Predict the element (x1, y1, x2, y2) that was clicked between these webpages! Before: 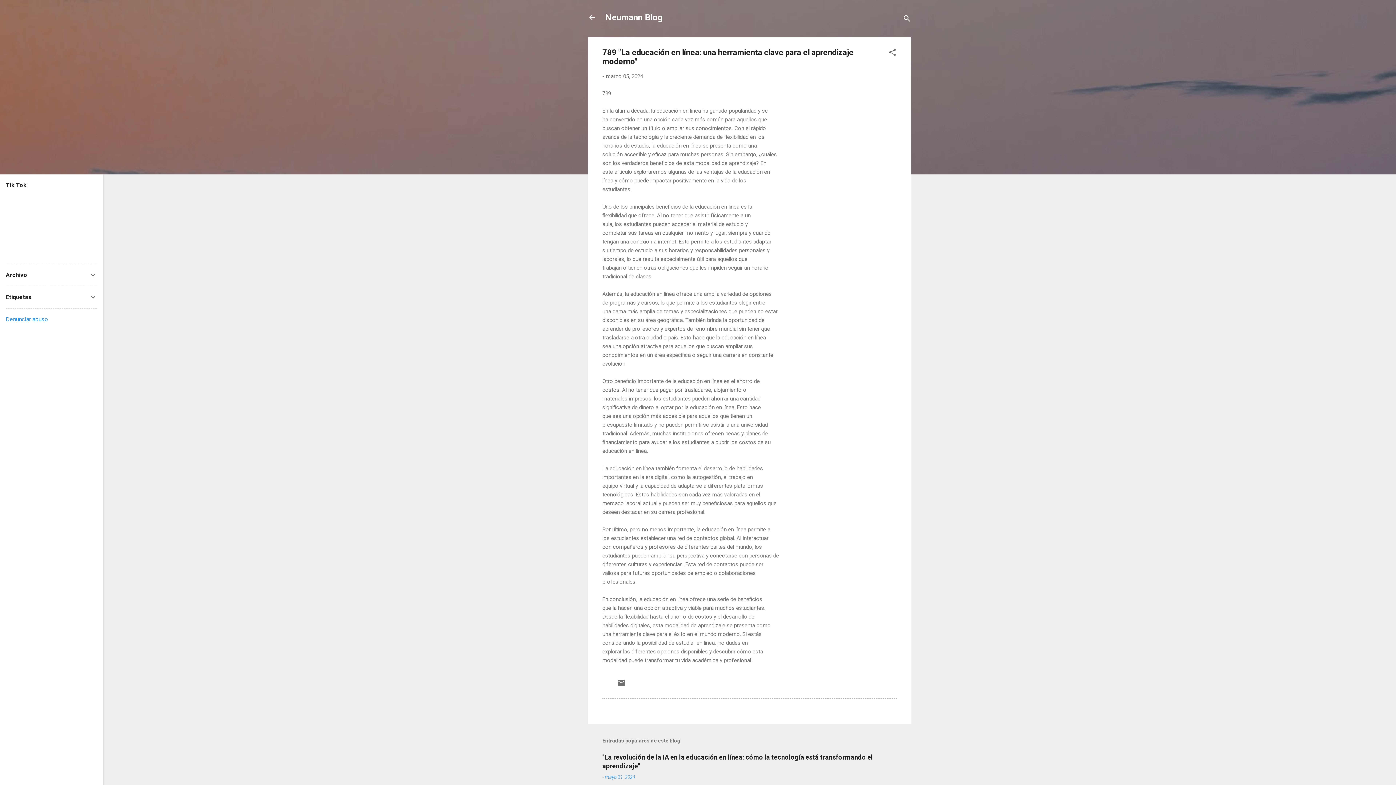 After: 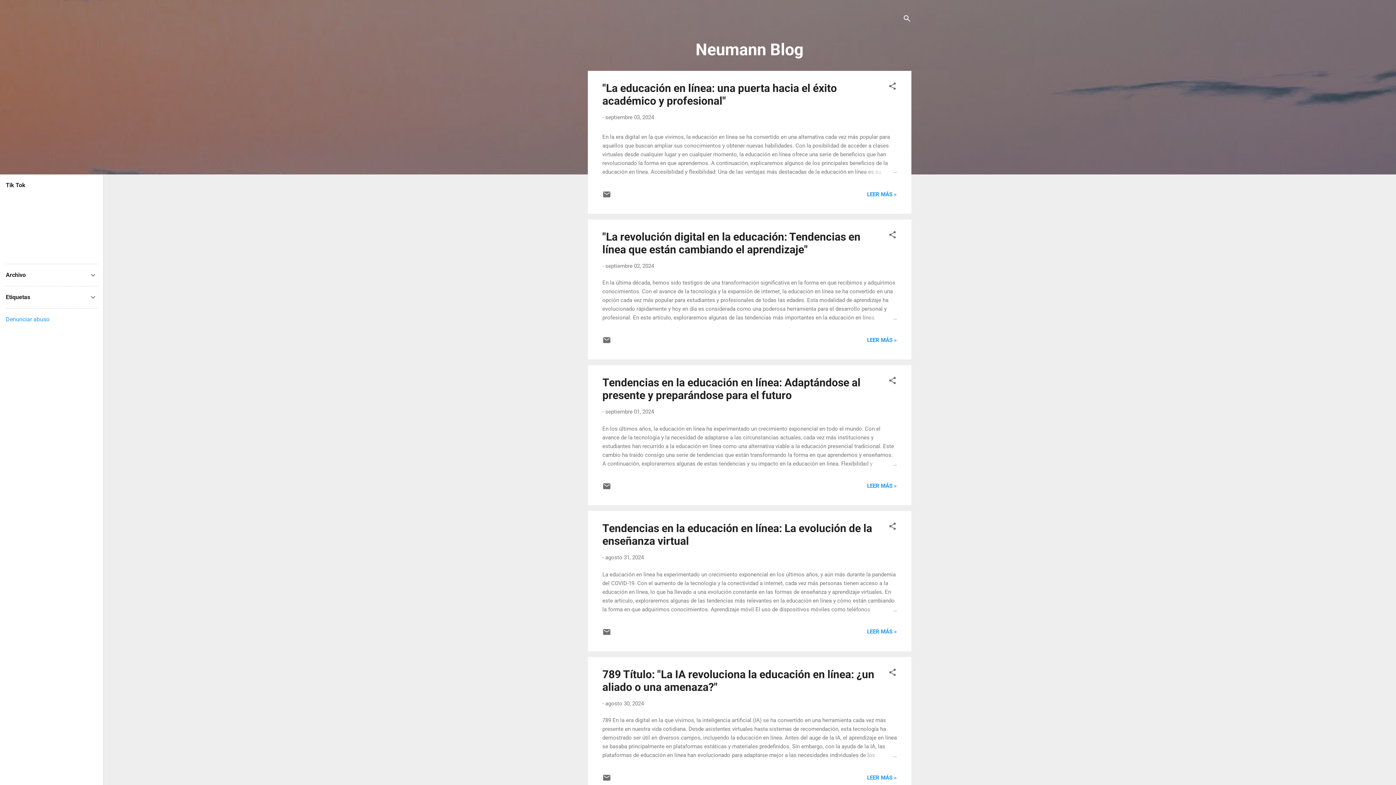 Action: bbox: (605, 12, 662, 22) label: Neumann Blog